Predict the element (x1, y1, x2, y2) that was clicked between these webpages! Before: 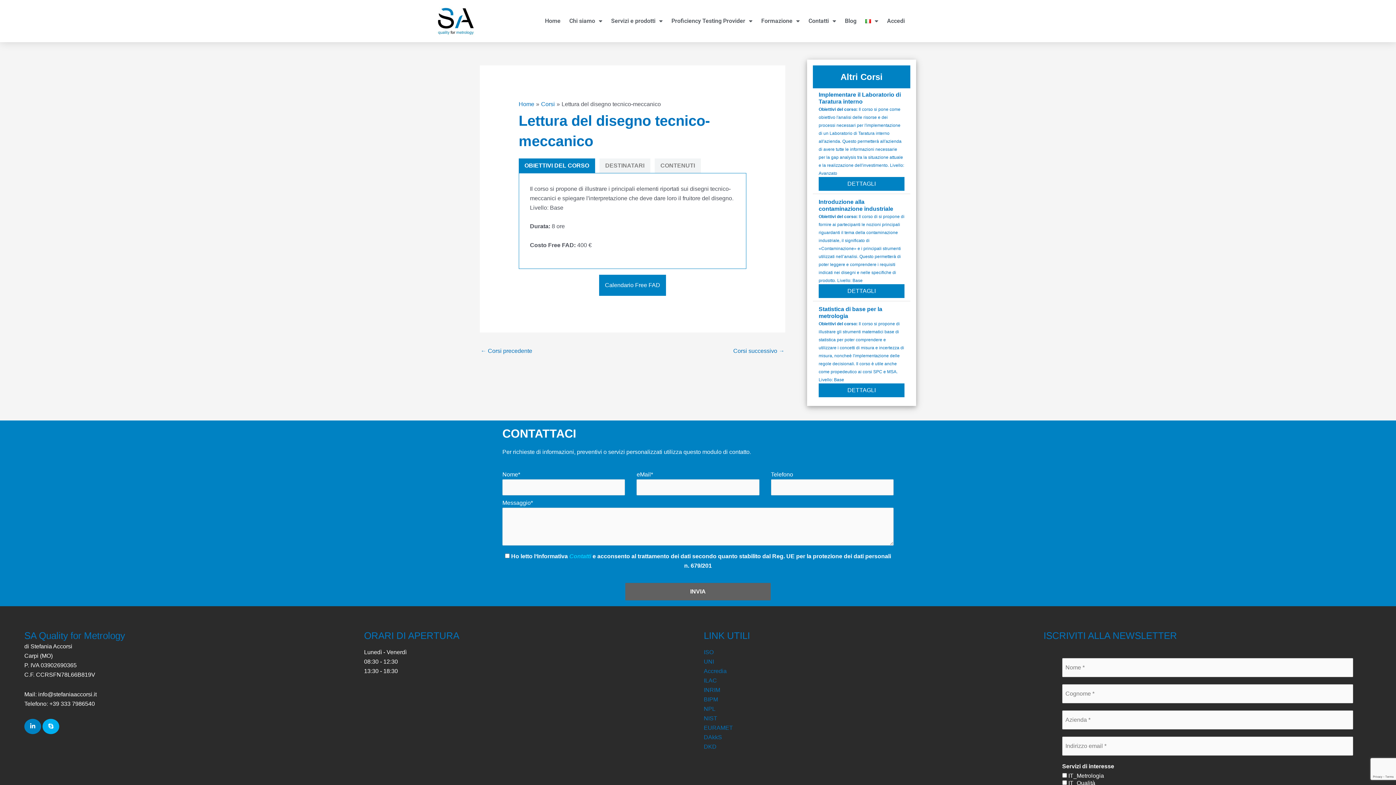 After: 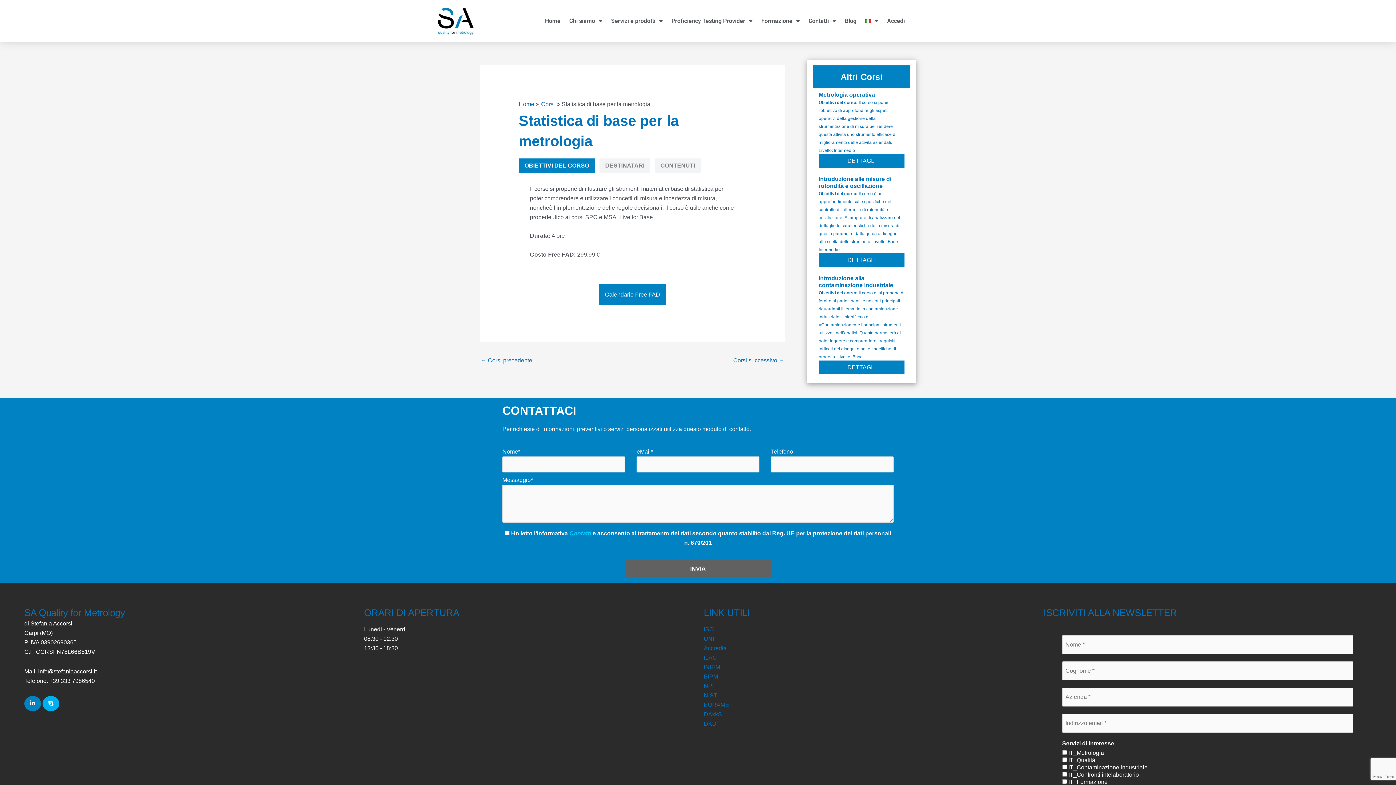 Action: bbox: (818, 383, 904, 397) label: DETTAGLI